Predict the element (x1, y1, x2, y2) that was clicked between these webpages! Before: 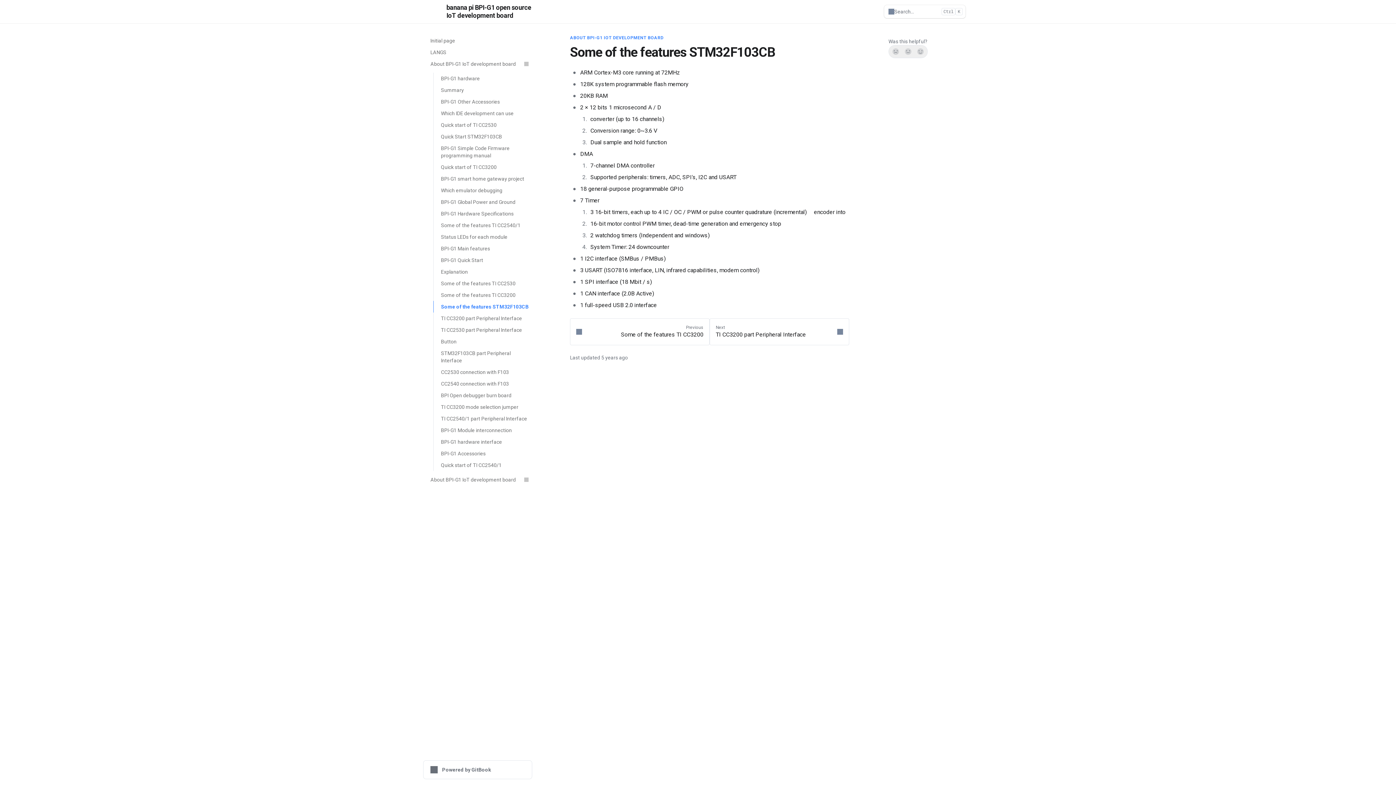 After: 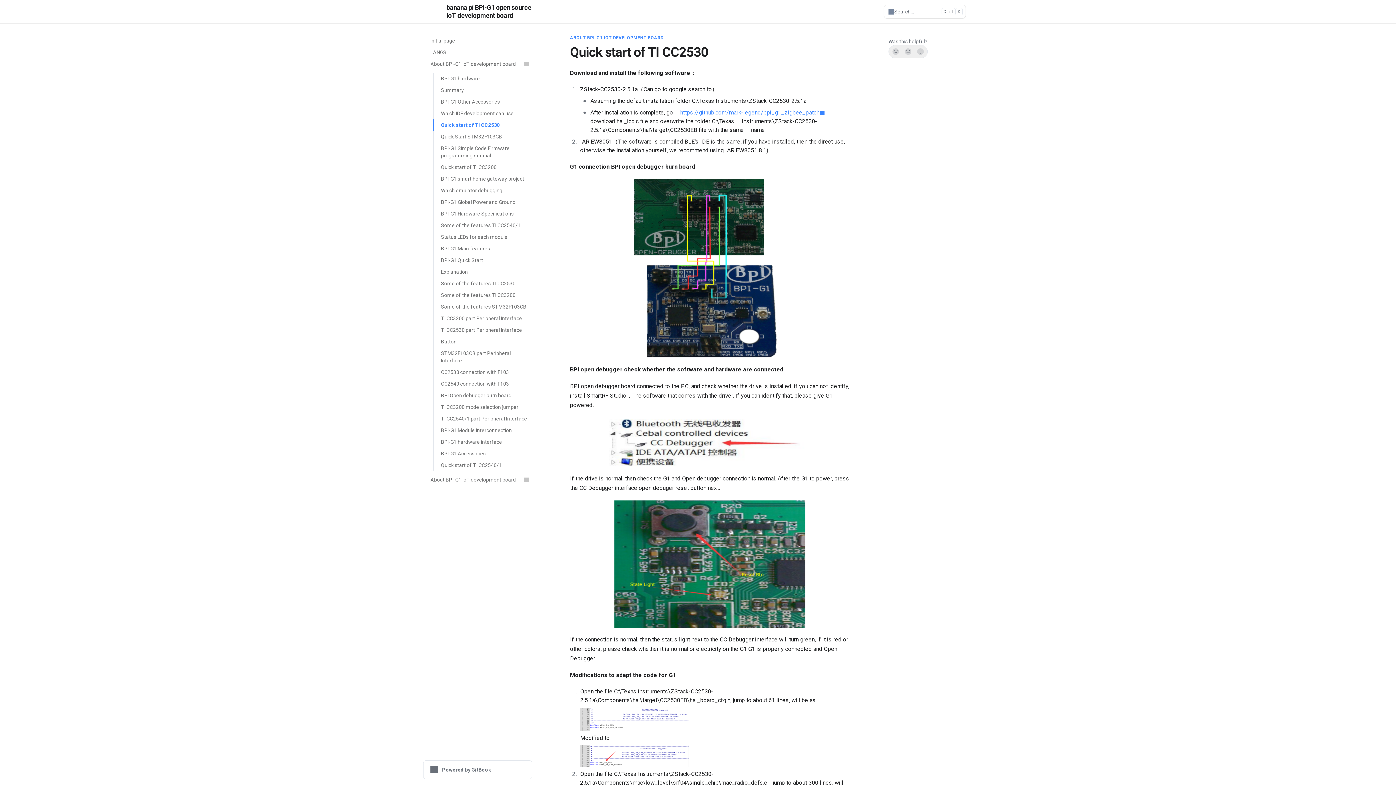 Action: bbox: (433, 119, 532, 130) label: Quick start of TI CC2530